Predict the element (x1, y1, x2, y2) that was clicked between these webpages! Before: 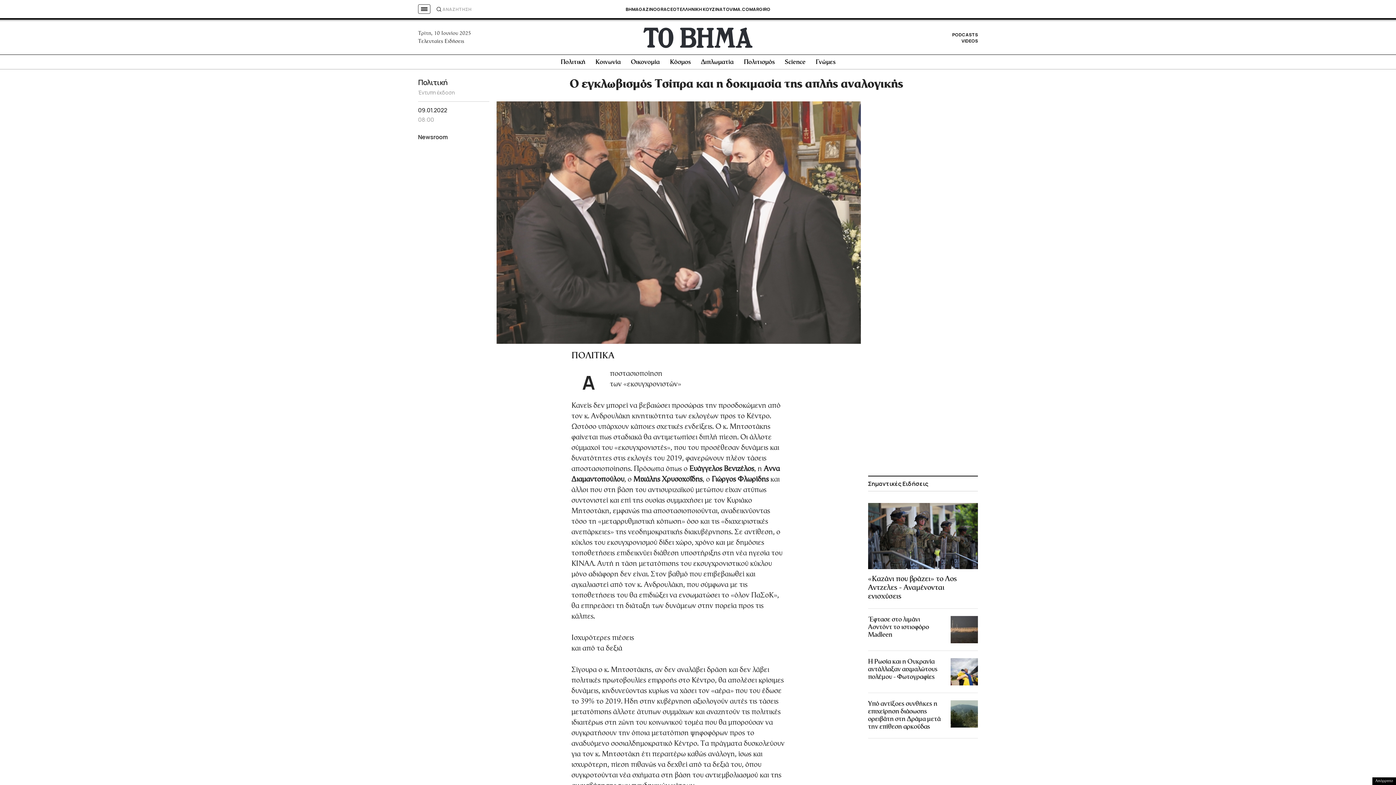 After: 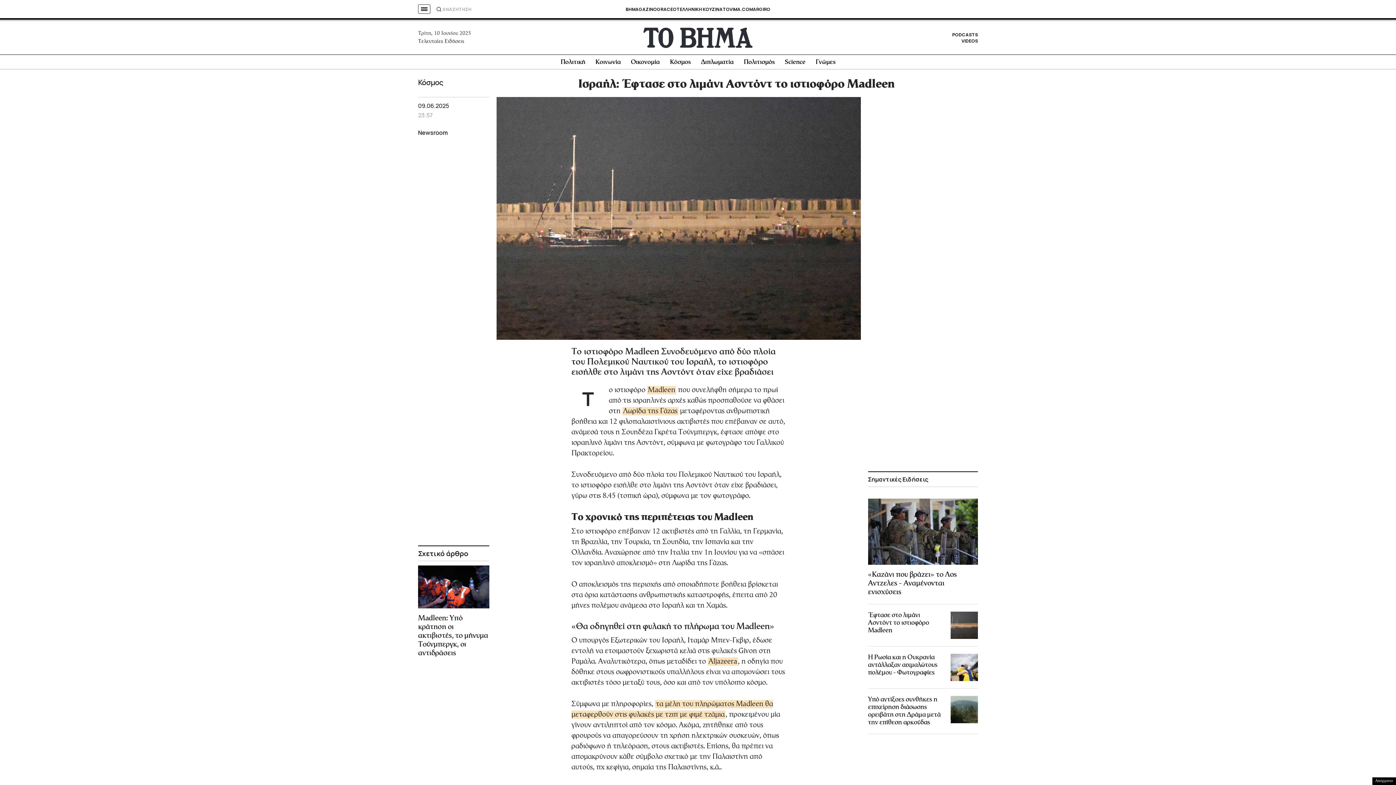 Action: label: Έφτασε στο λιμάνι Ασντόντ το ιστιοφόρο Madleen bbox: (865, 613, 980, 646)